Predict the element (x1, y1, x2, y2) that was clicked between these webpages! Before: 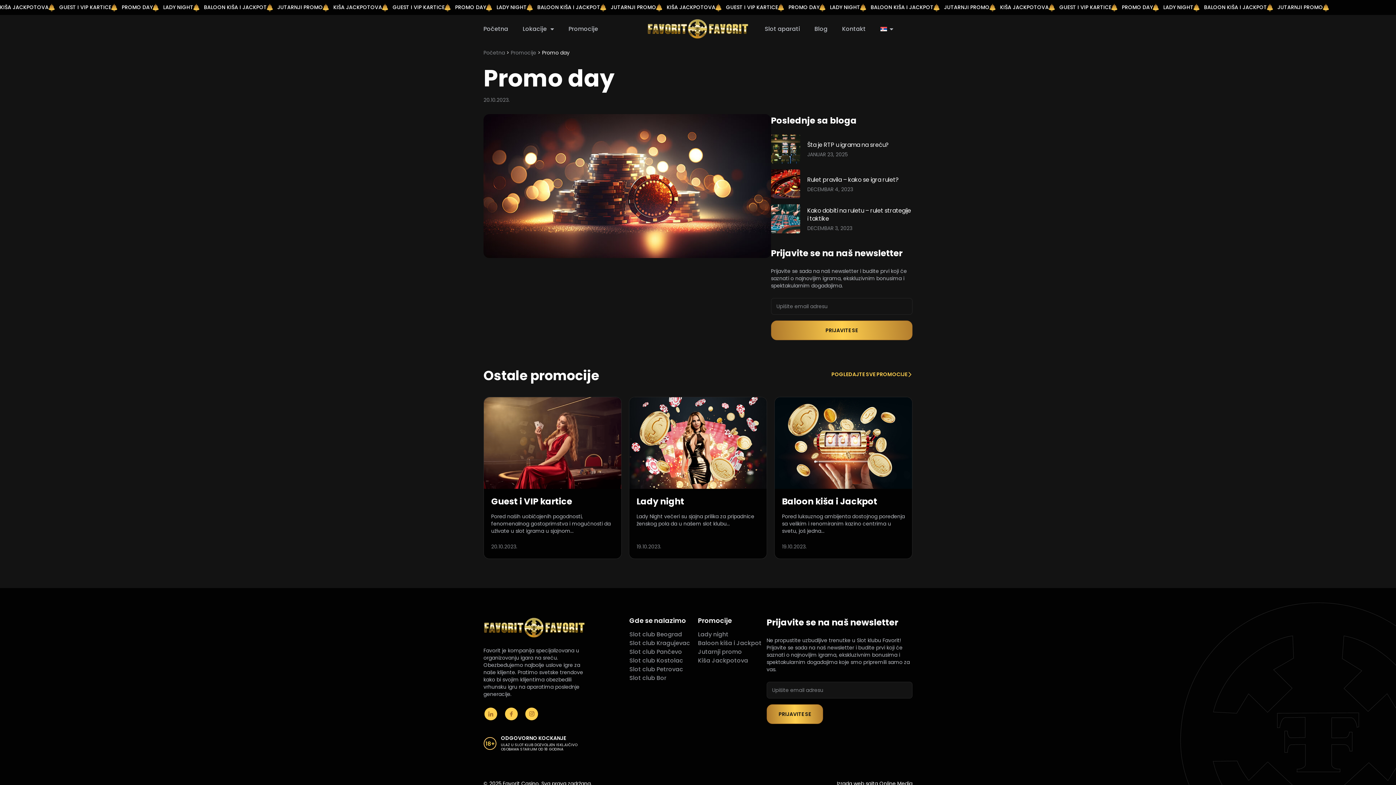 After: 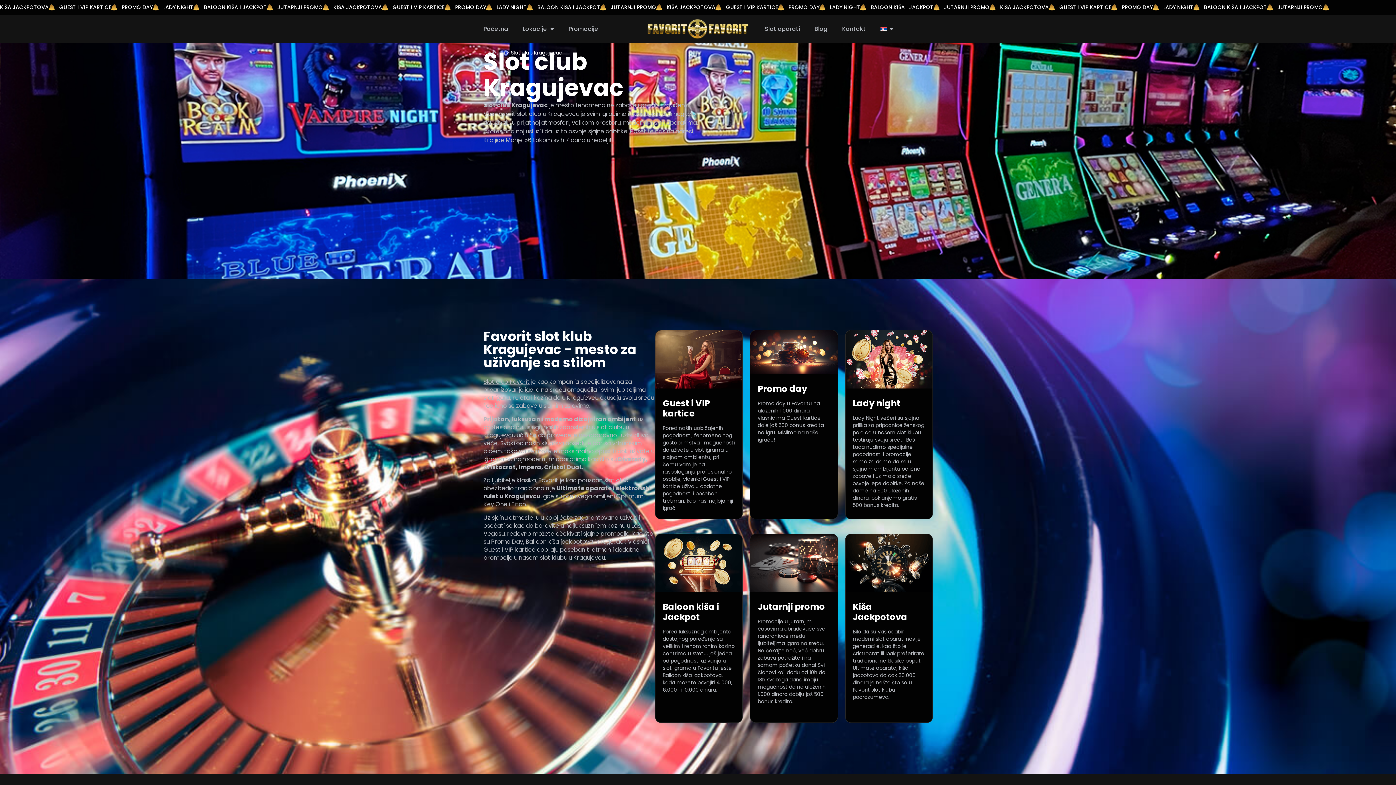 Action: label: Slot club Kragujevac bbox: (629, 639, 698, 648)